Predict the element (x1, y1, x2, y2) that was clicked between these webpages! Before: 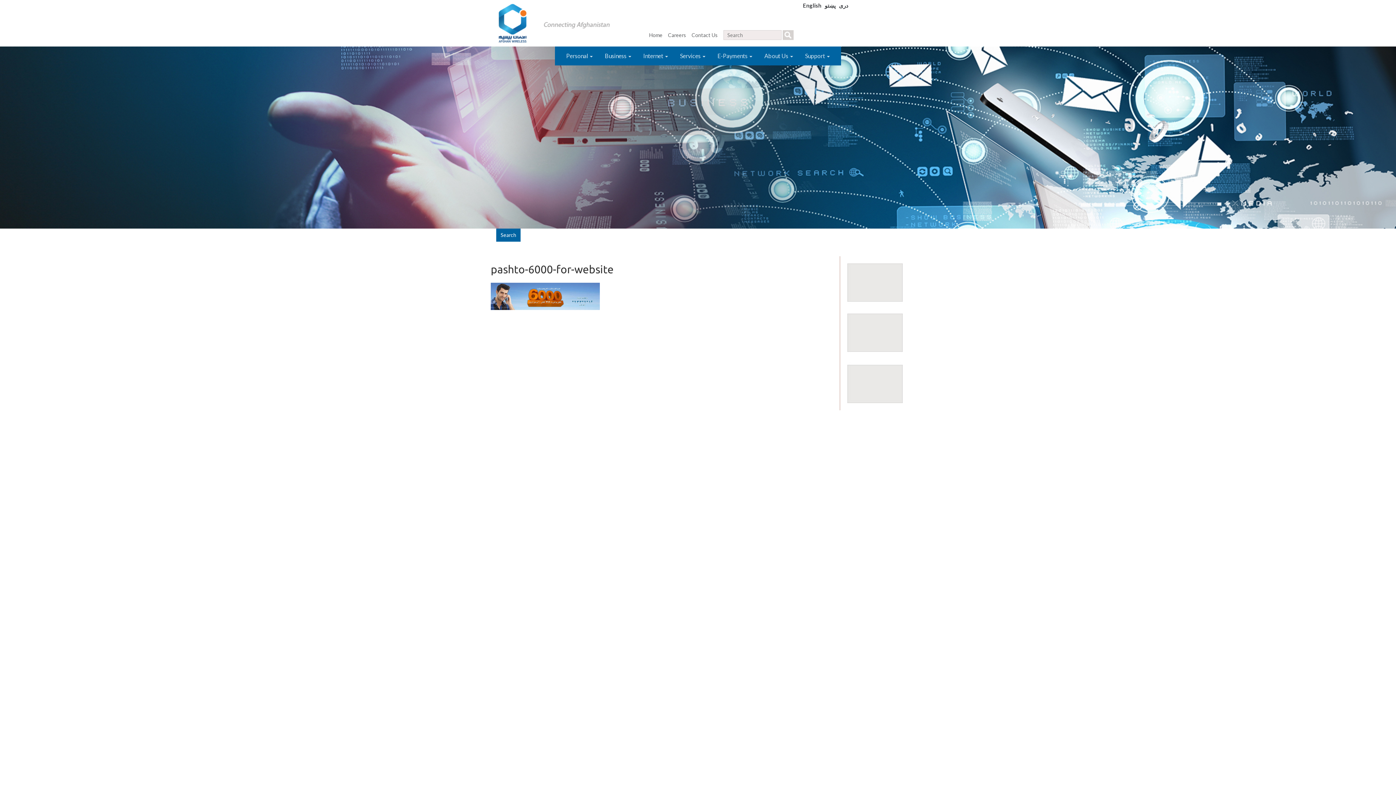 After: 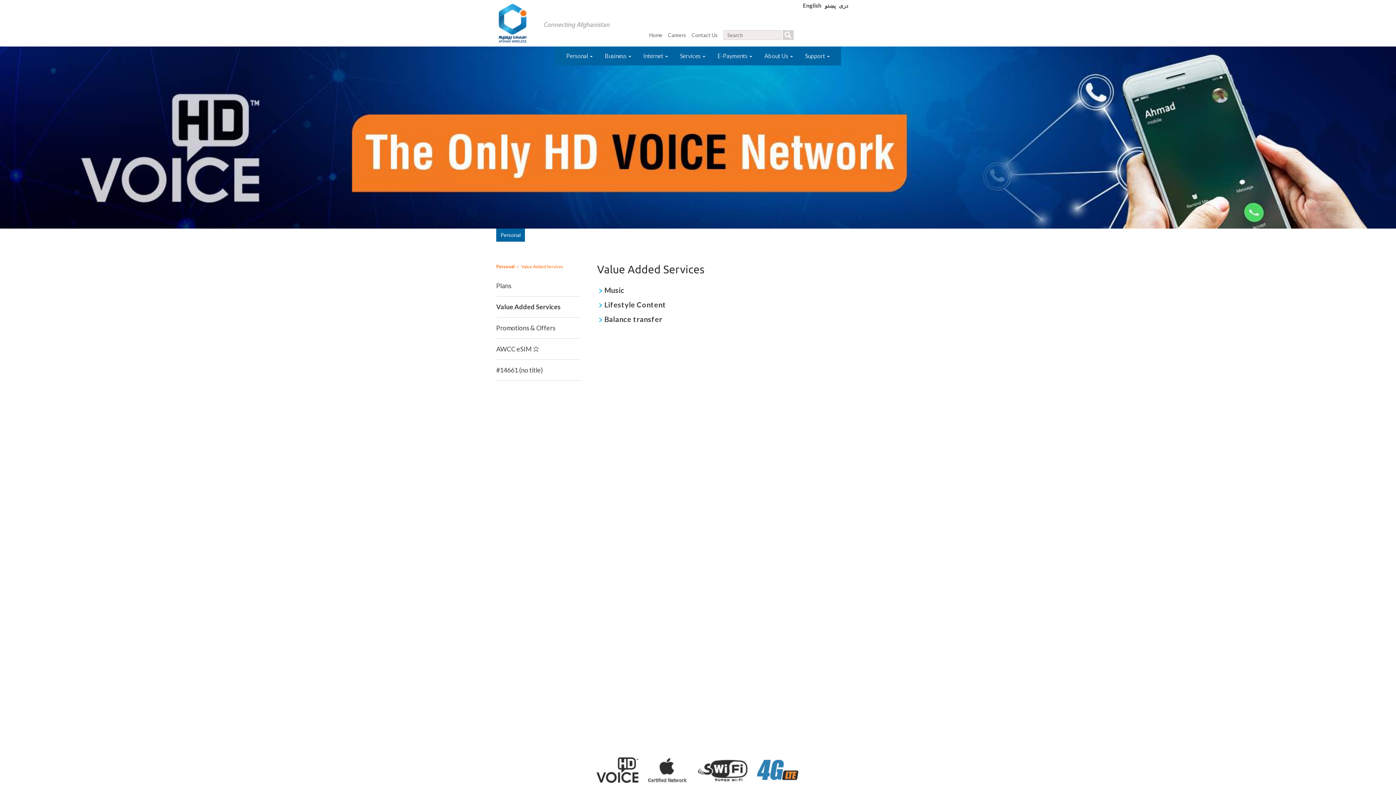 Action: bbox: (674, 46, 711, 65) label: Services 